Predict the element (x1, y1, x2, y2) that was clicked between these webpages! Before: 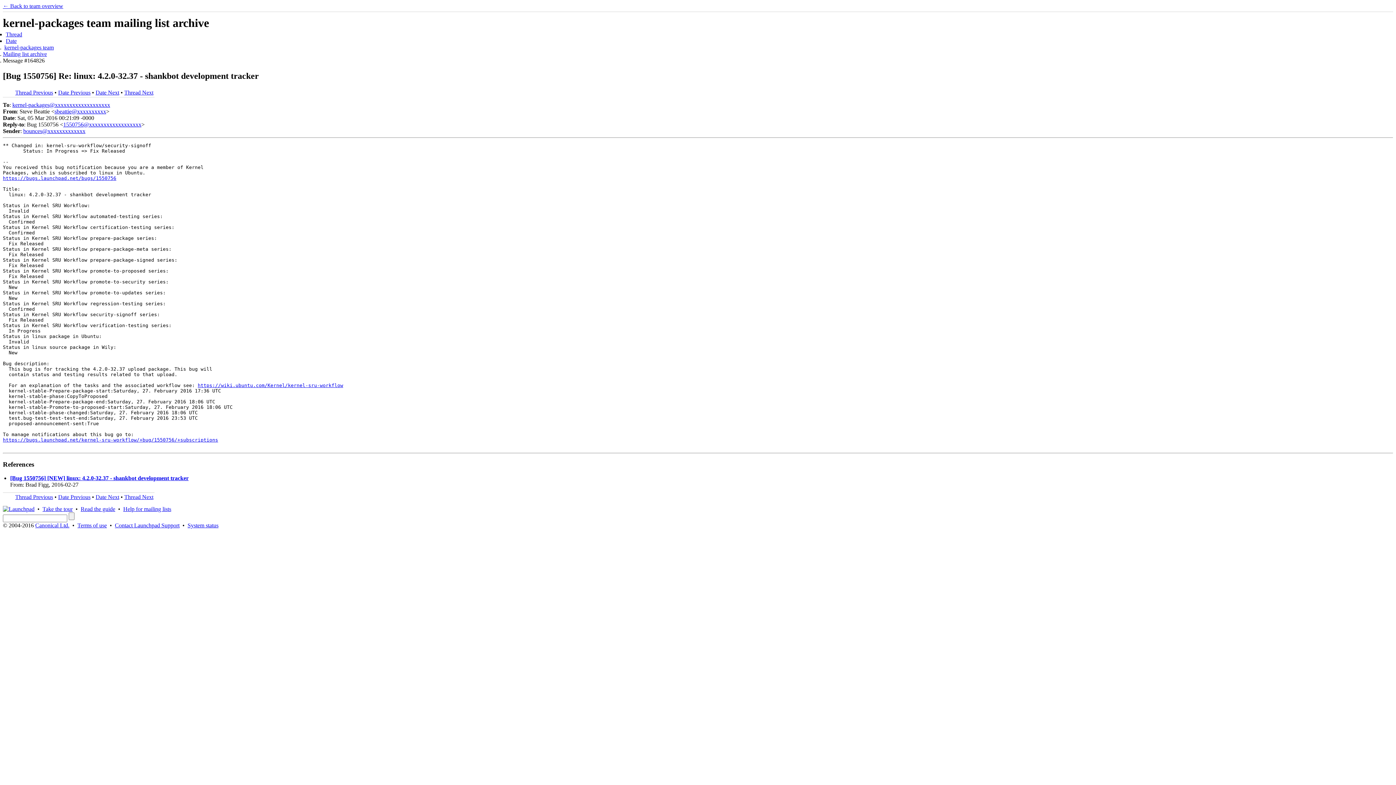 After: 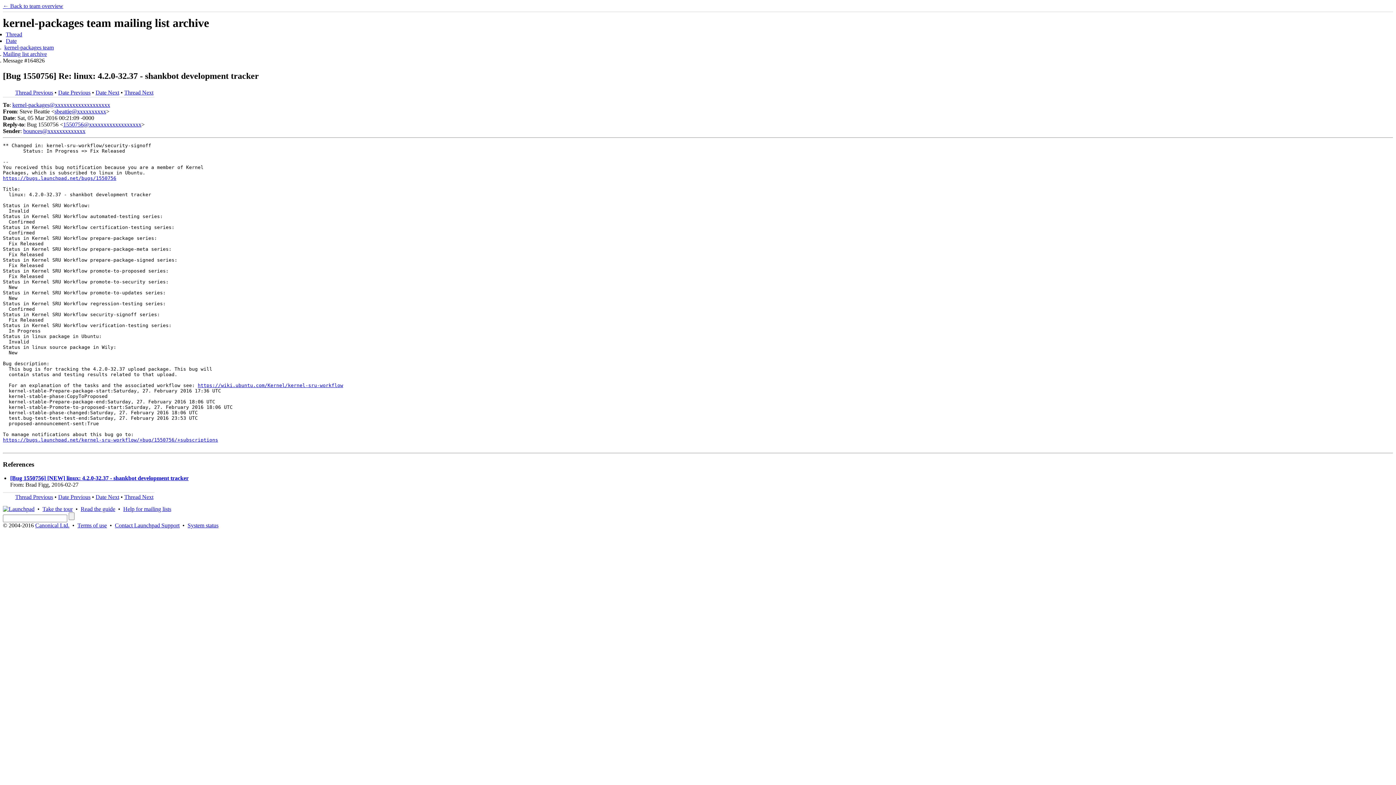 Action: bbox: (12, 101, 110, 107) label: kernel-packages@xxxxxxxxxxxxxxxxxxx